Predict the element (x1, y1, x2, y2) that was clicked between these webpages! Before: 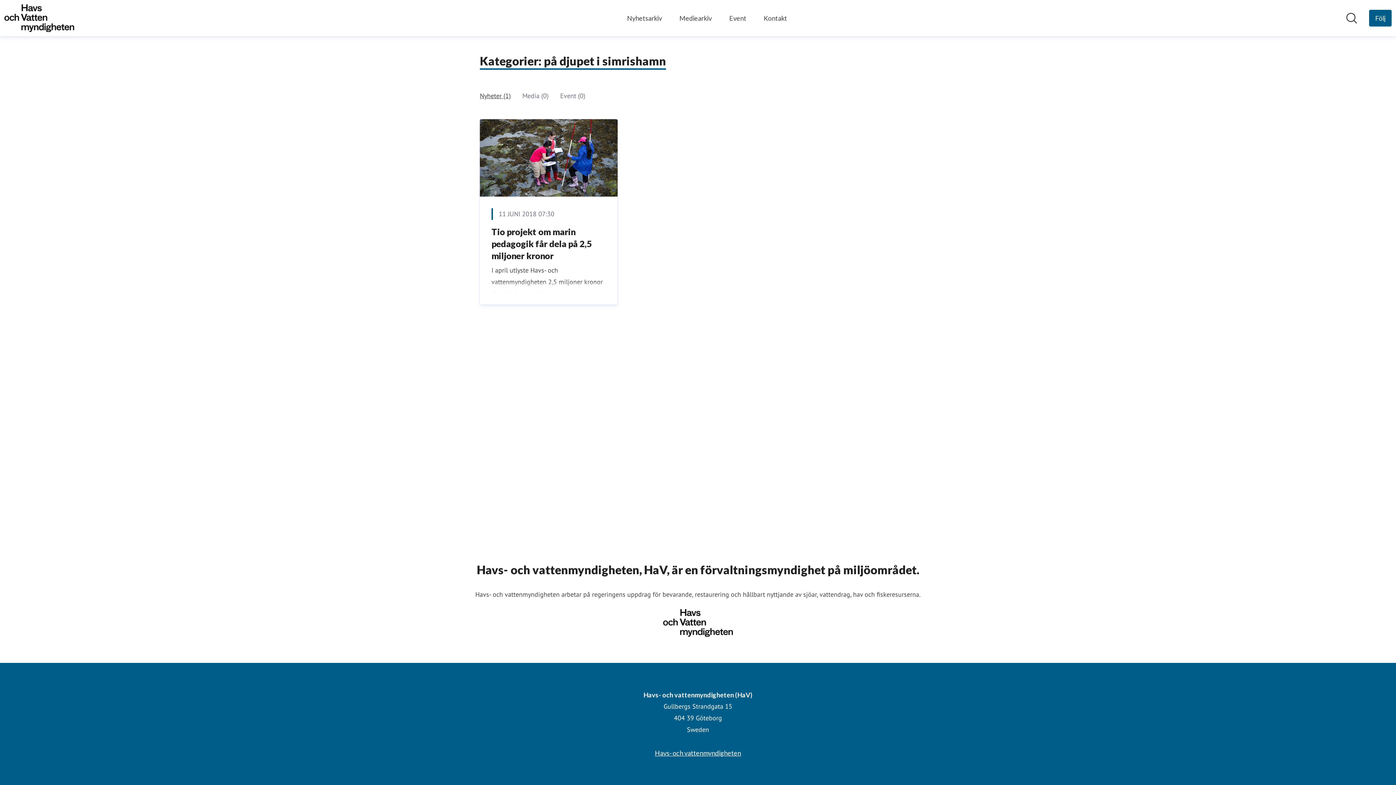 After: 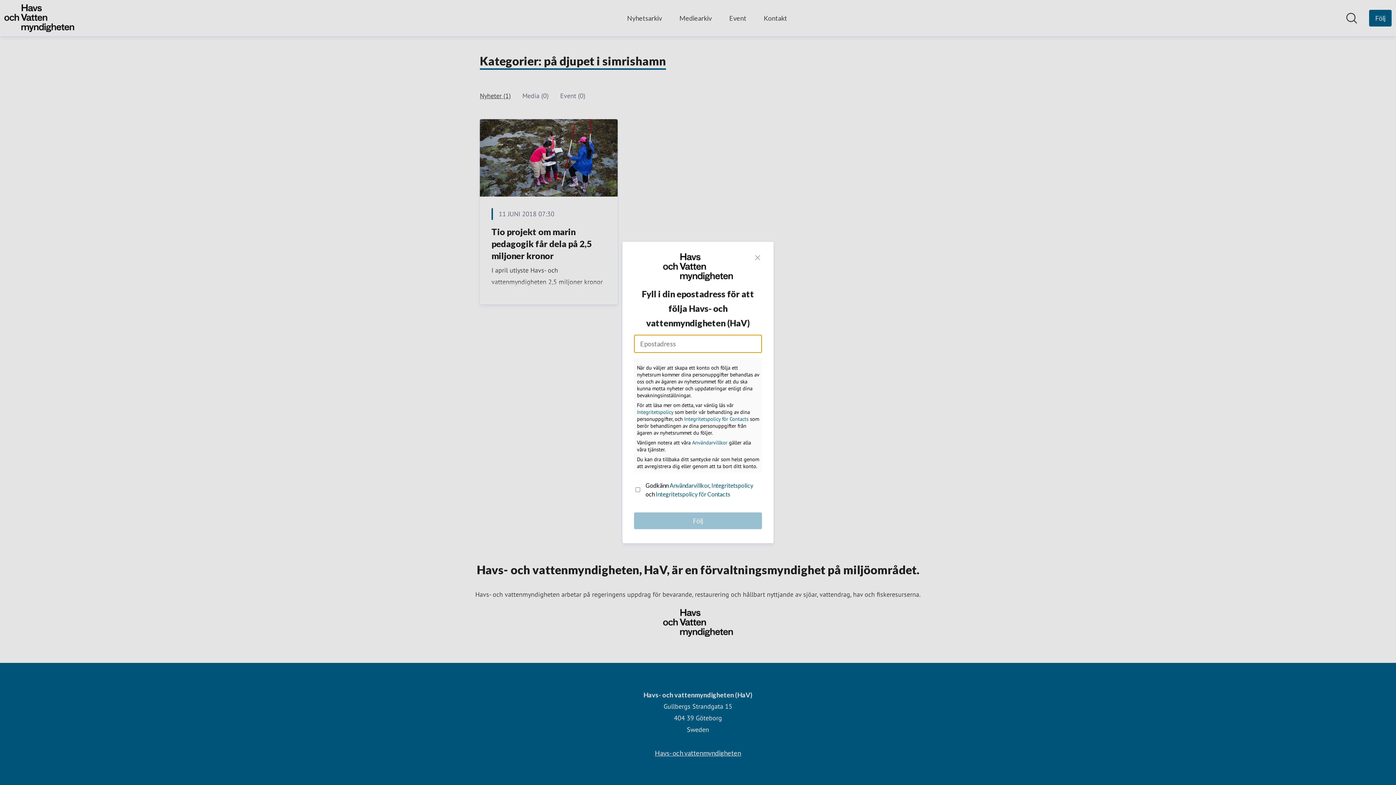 Action: label: Följ Havs- och vattenmyndigheten (HaV) bbox: (1369, 9, 1392, 26)